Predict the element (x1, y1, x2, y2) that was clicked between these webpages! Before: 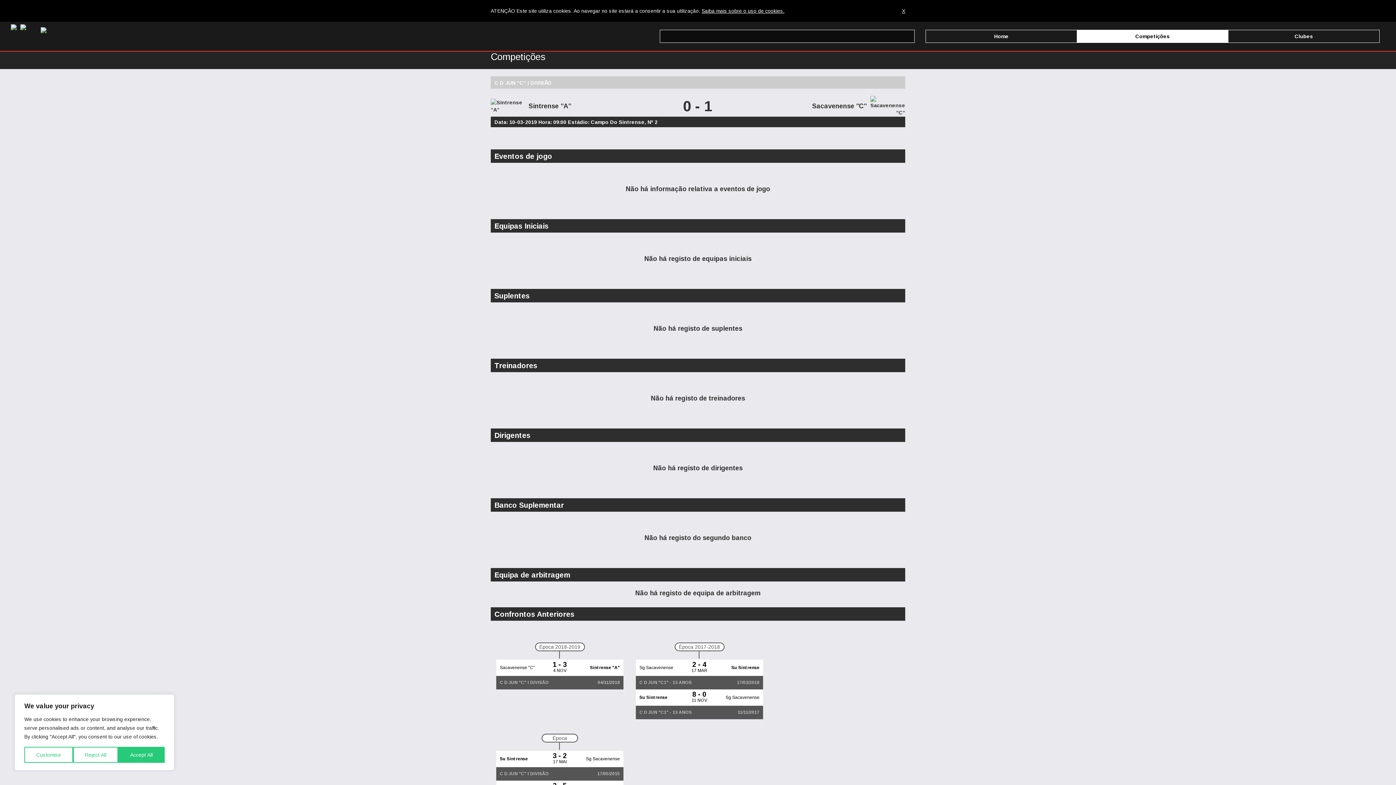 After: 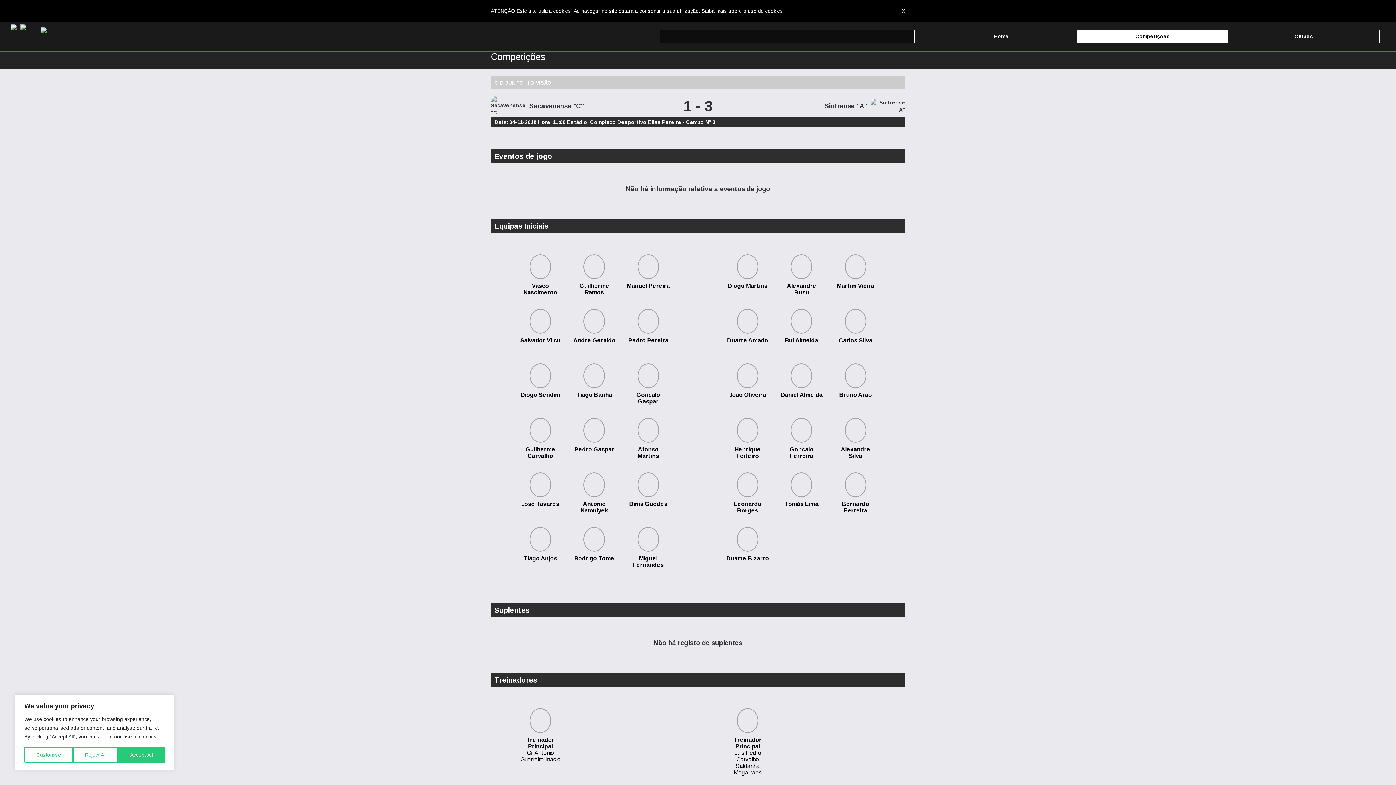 Action: bbox: (496, 660, 623, 676) label: Sacavenense "C"	1 - 3
4 NOV
	Sintrense "A"